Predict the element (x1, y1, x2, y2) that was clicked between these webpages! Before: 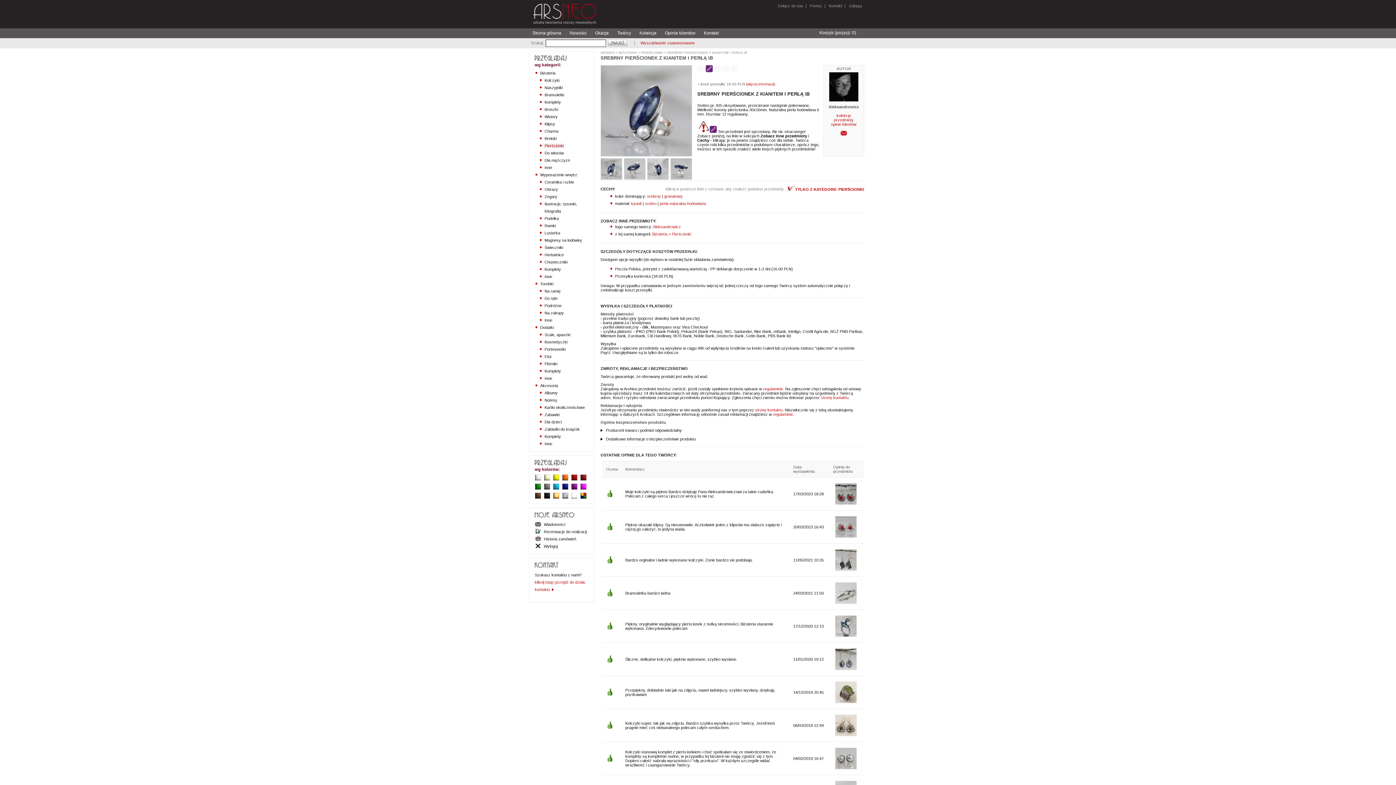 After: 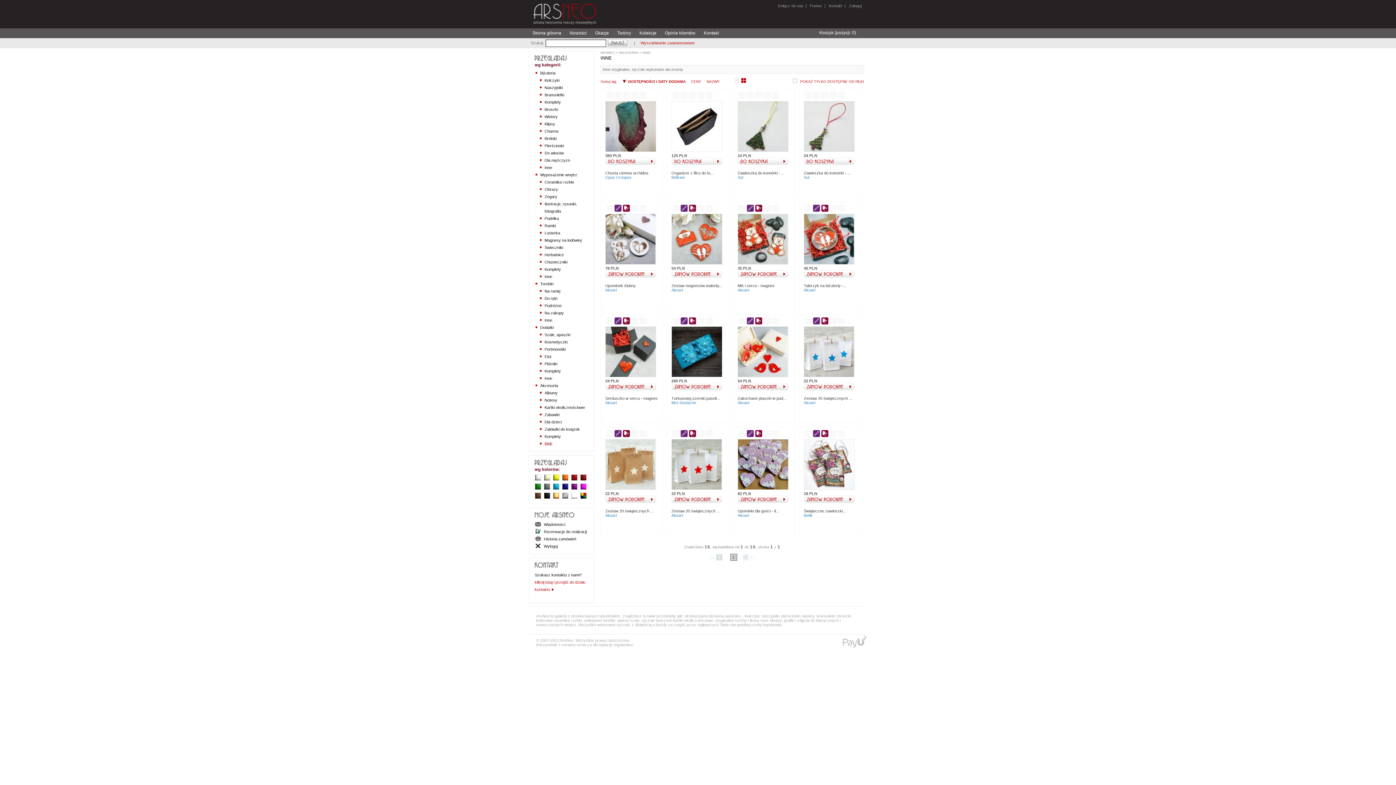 Action: label: Inne bbox: (544, 441, 552, 446)